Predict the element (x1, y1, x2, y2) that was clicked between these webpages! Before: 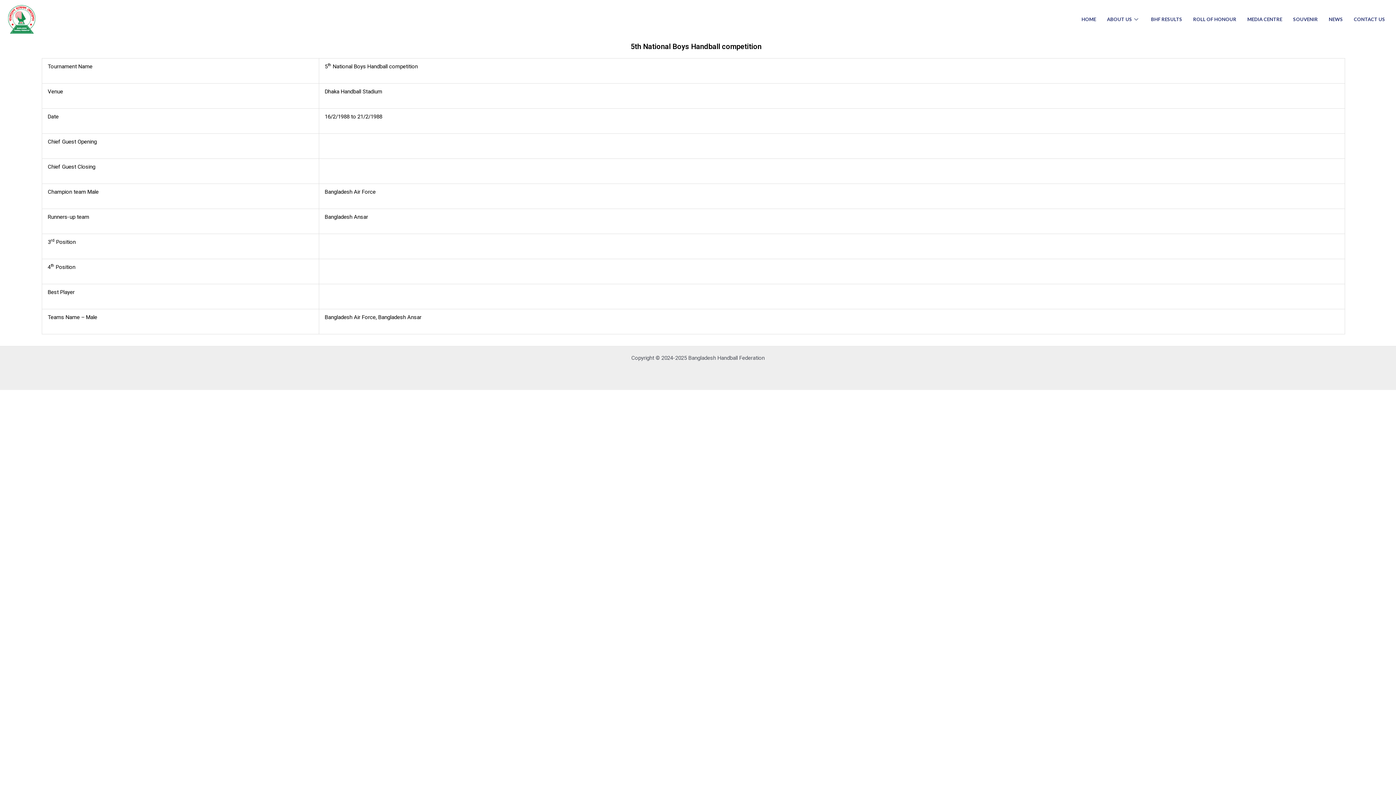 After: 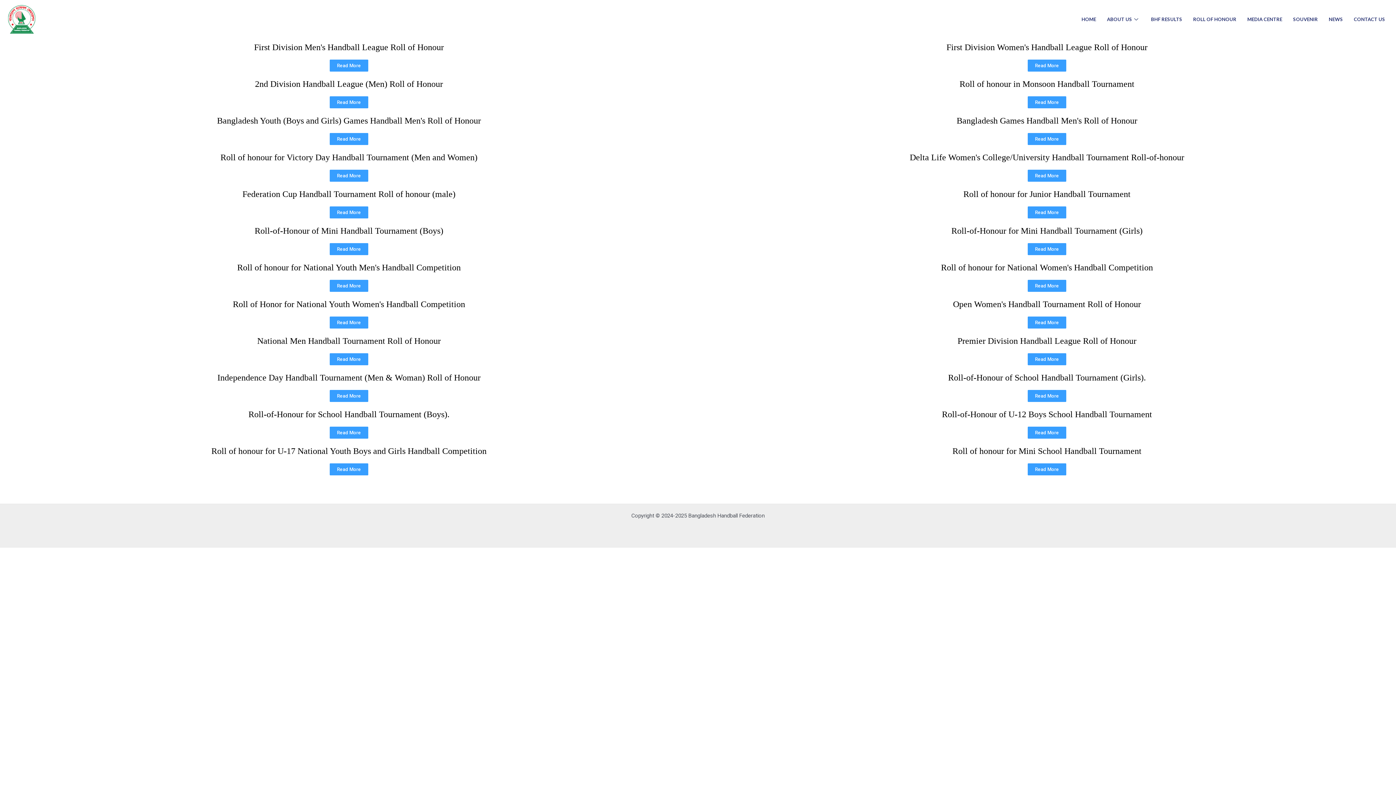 Action: bbox: (1187, 10, 1242, 28) label: ROLL OF HONOUR